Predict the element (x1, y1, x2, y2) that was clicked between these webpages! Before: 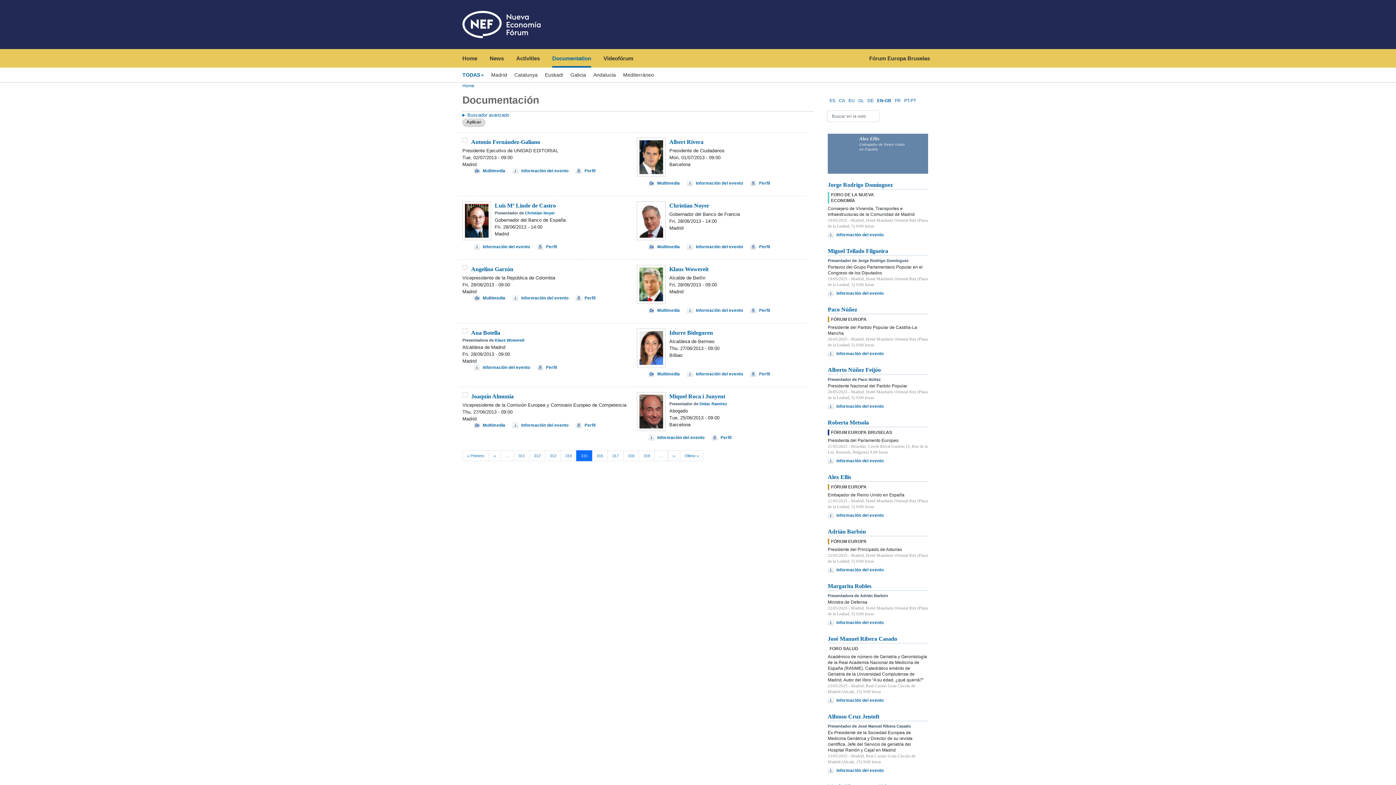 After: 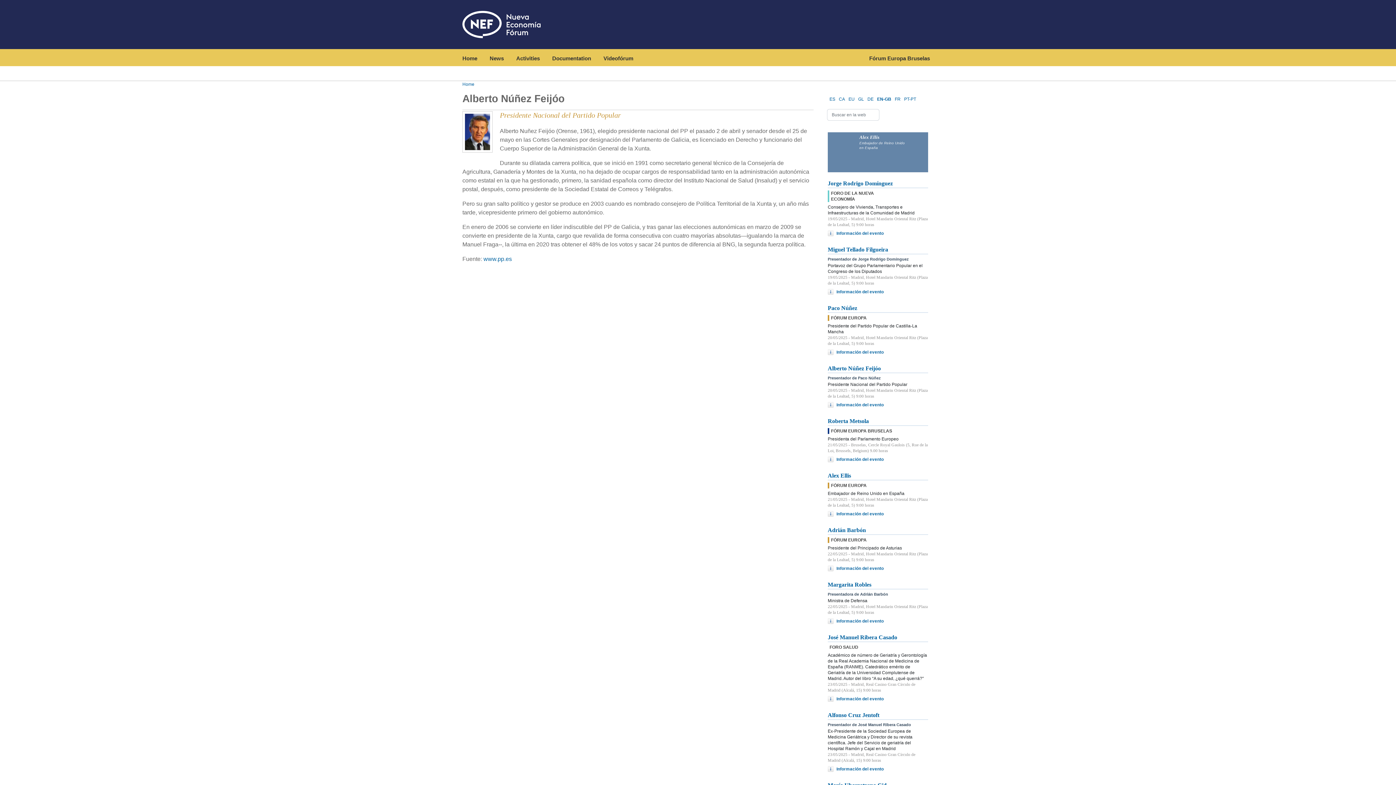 Action: bbox: (828, 367, 881, 373) label: Alberto Núñez Feijóo